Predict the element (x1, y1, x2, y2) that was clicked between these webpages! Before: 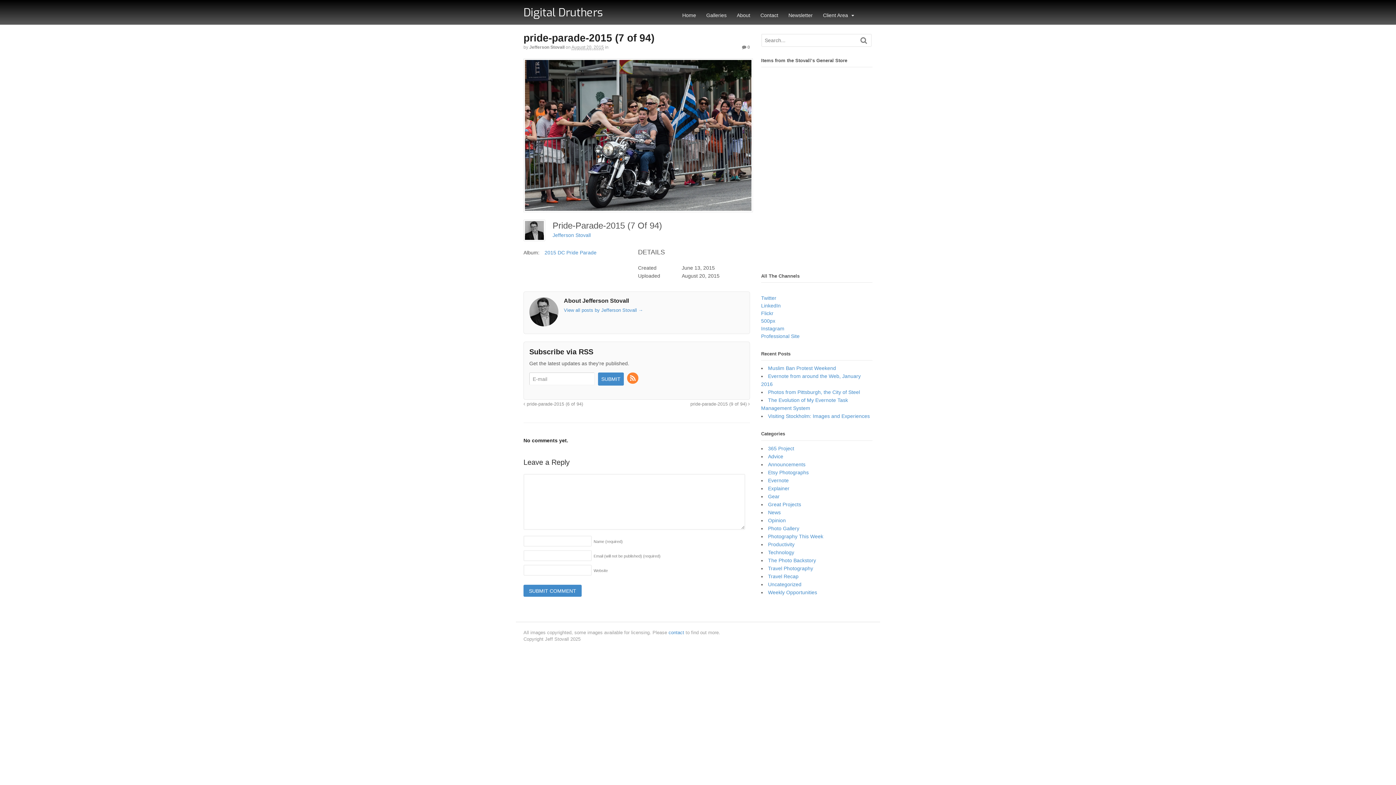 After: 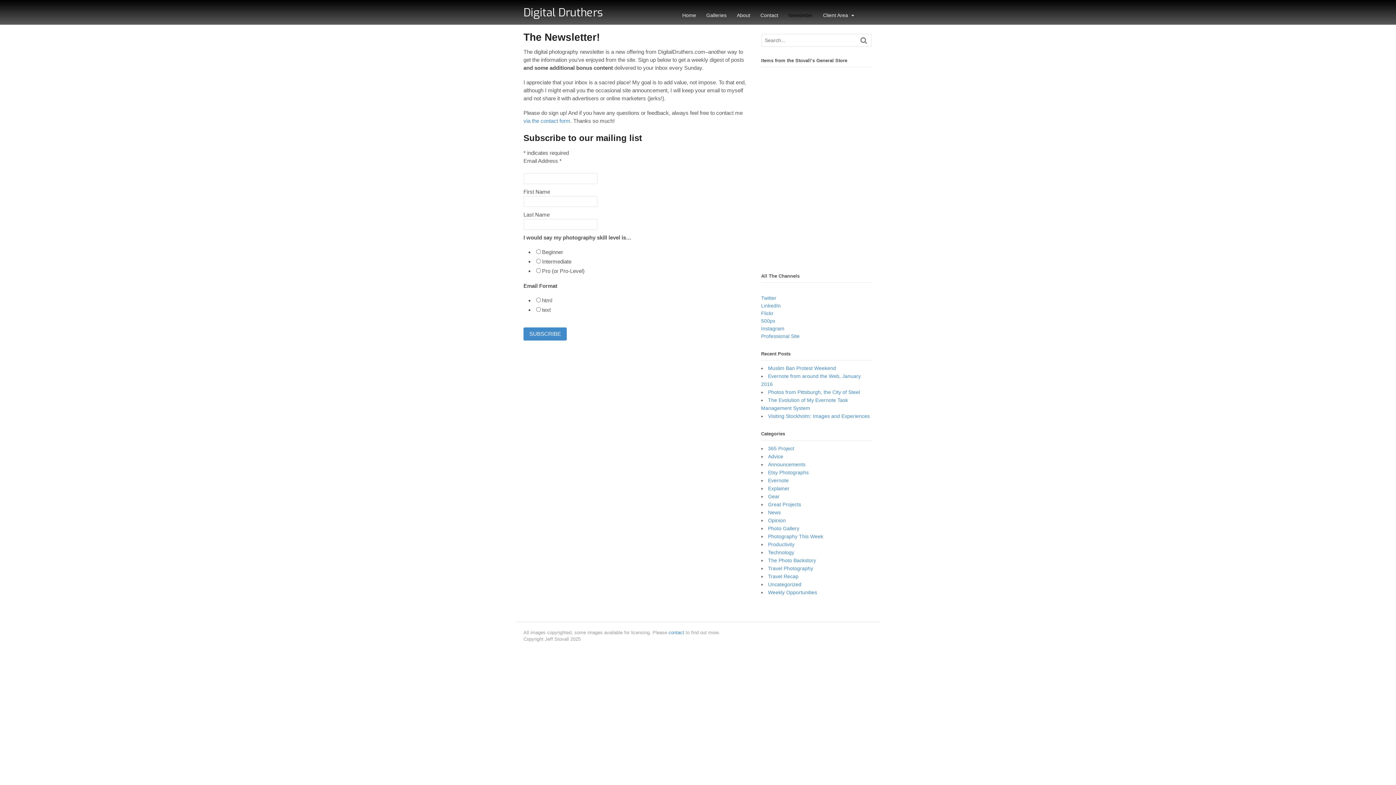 Action: bbox: (783, 7, 818, 23) label: Newsletter